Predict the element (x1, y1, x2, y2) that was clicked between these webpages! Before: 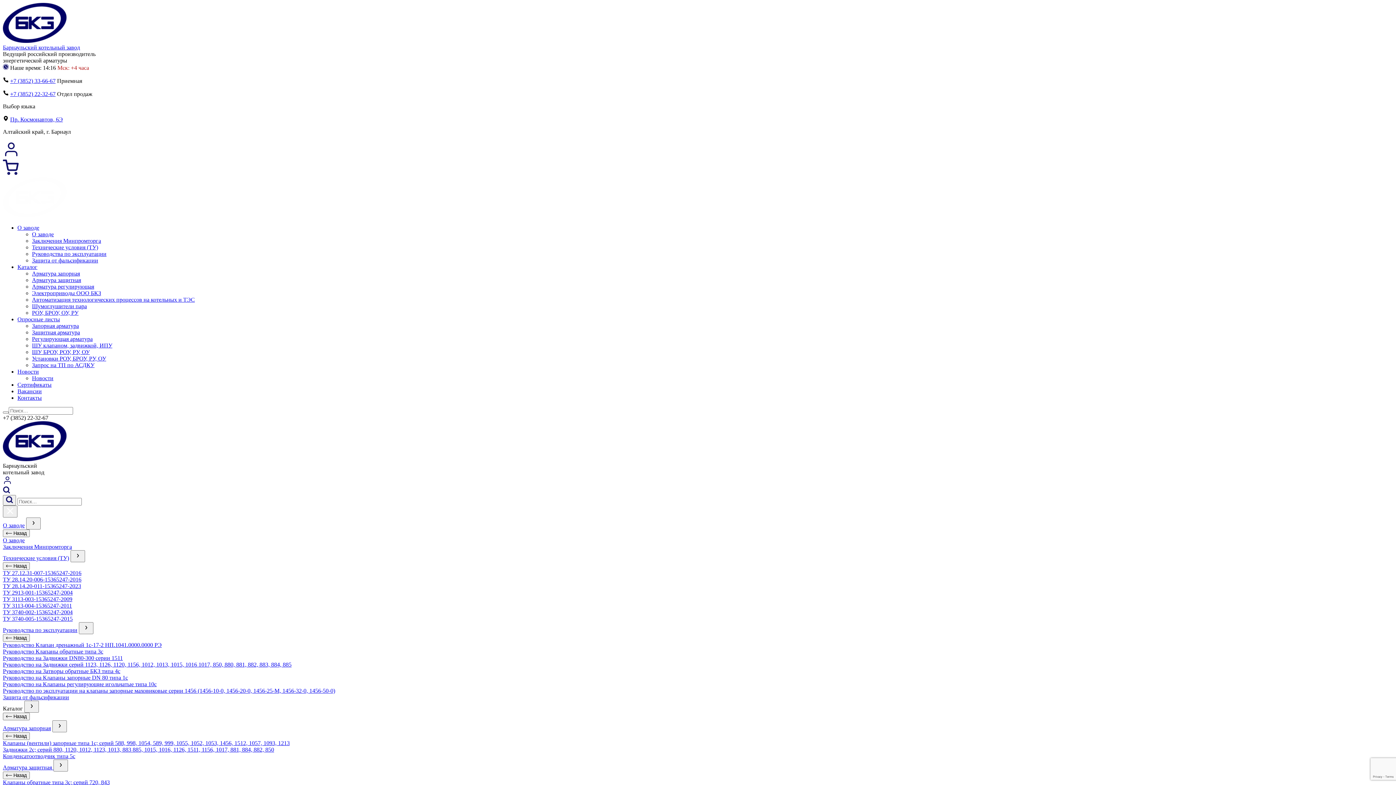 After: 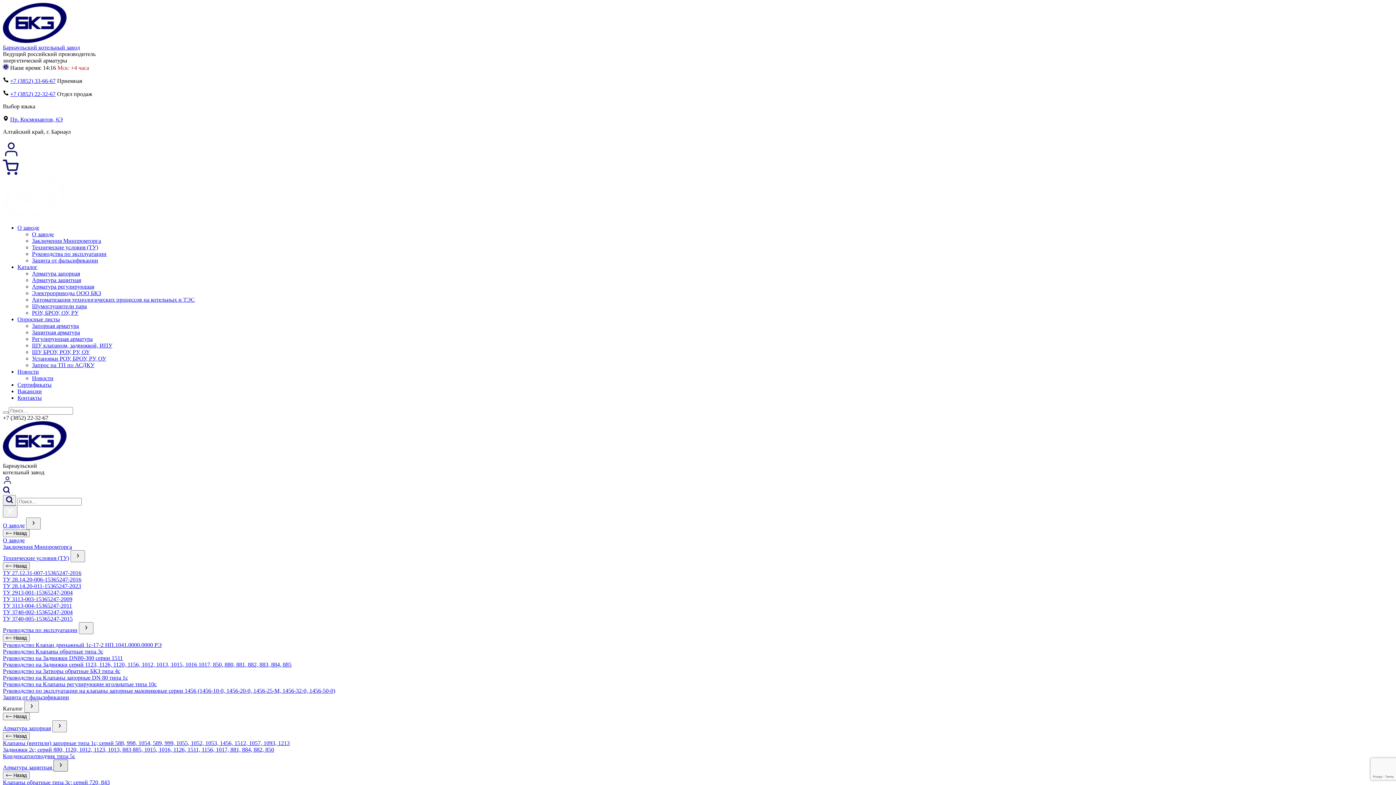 Action: bbox: (53, 760, 68, 772)